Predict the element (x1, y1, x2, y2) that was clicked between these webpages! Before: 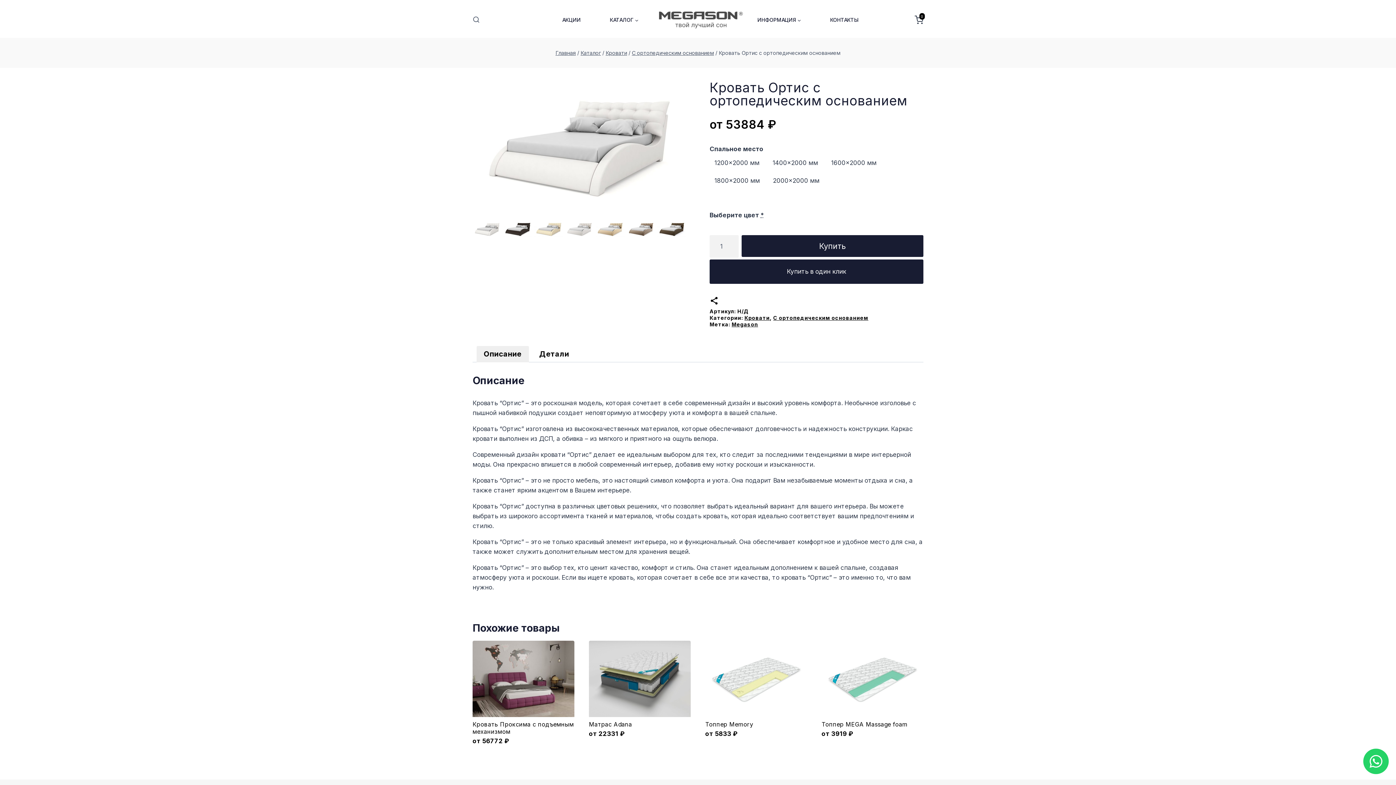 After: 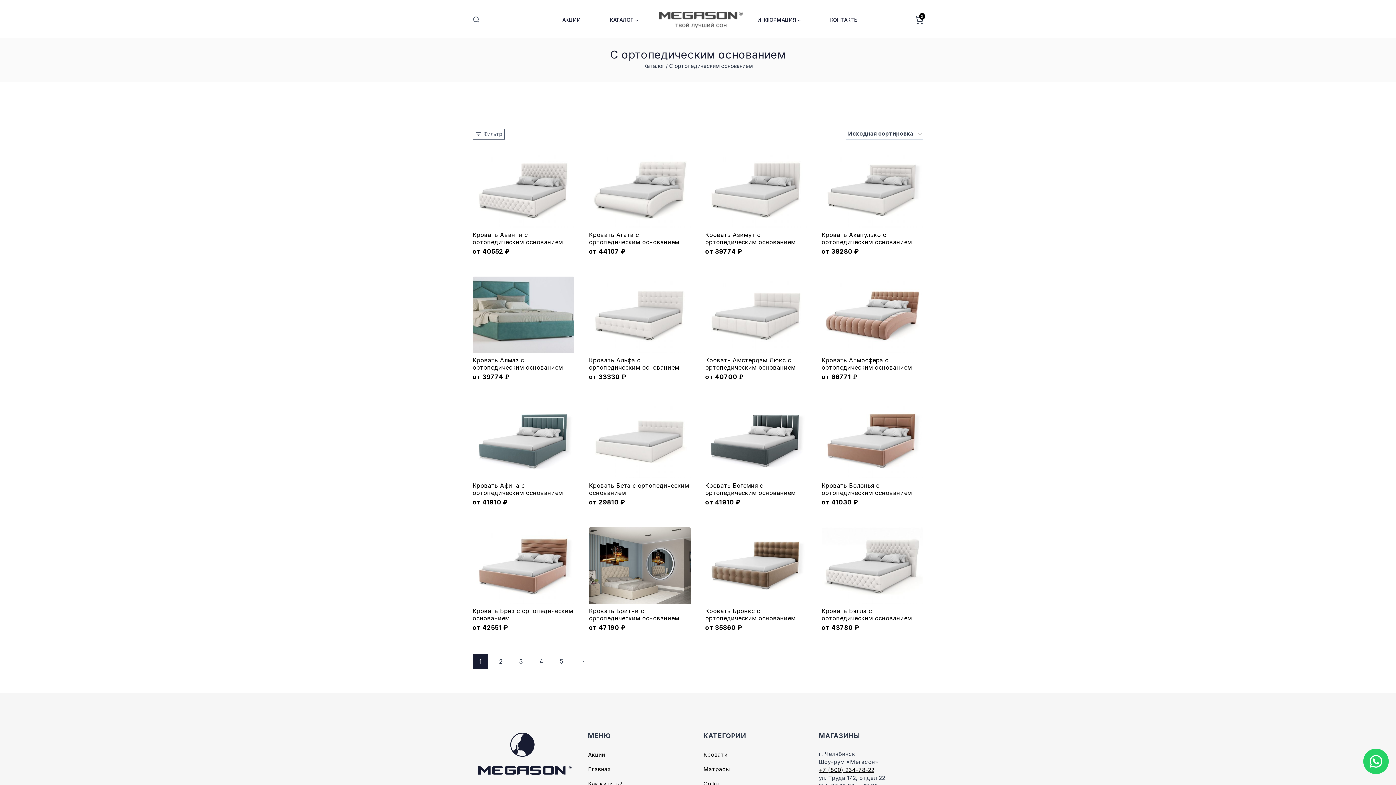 Action: label: С ортопедическим основанием bbox: (632, 49, 714, 56)